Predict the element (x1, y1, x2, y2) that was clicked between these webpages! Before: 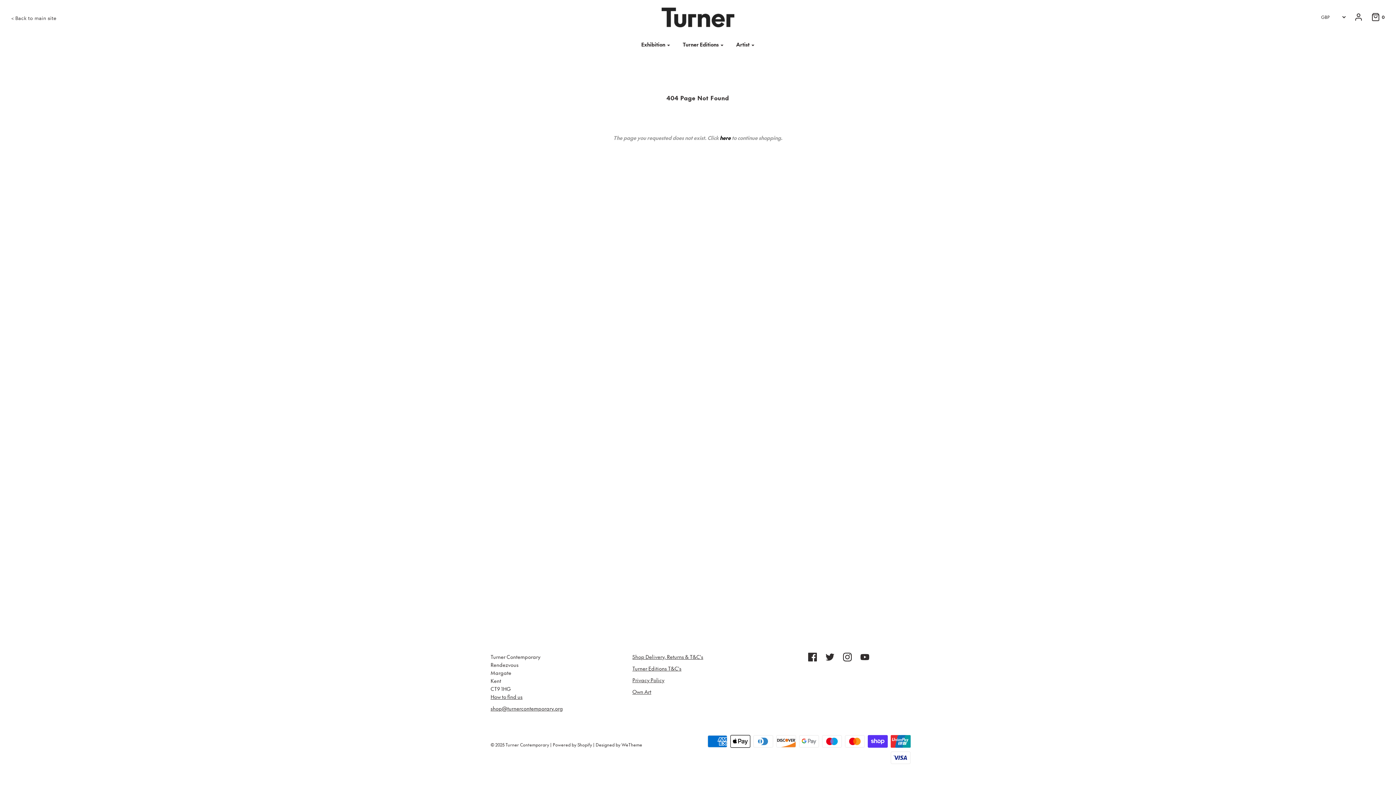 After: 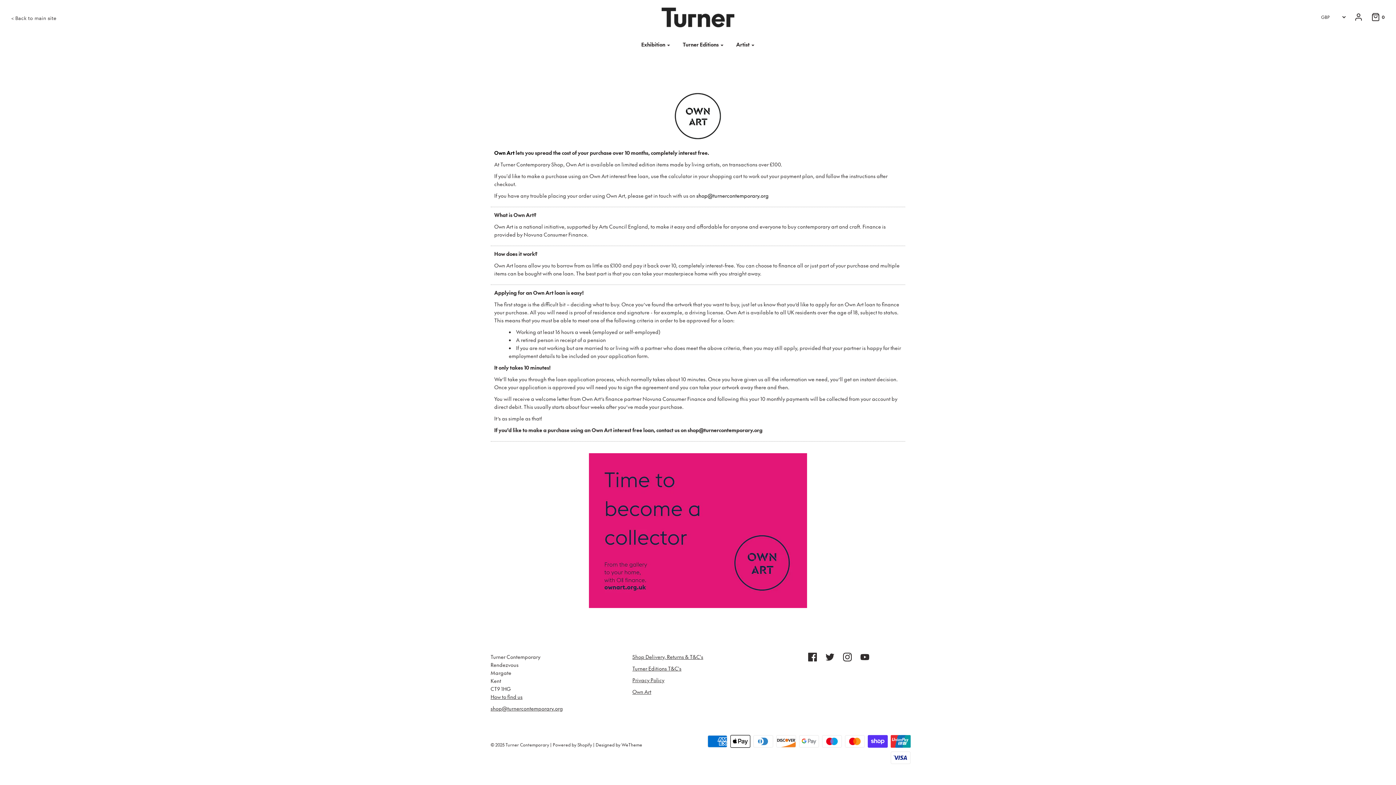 Action: bbox: (632, 688, 651, 695) label: Own Art